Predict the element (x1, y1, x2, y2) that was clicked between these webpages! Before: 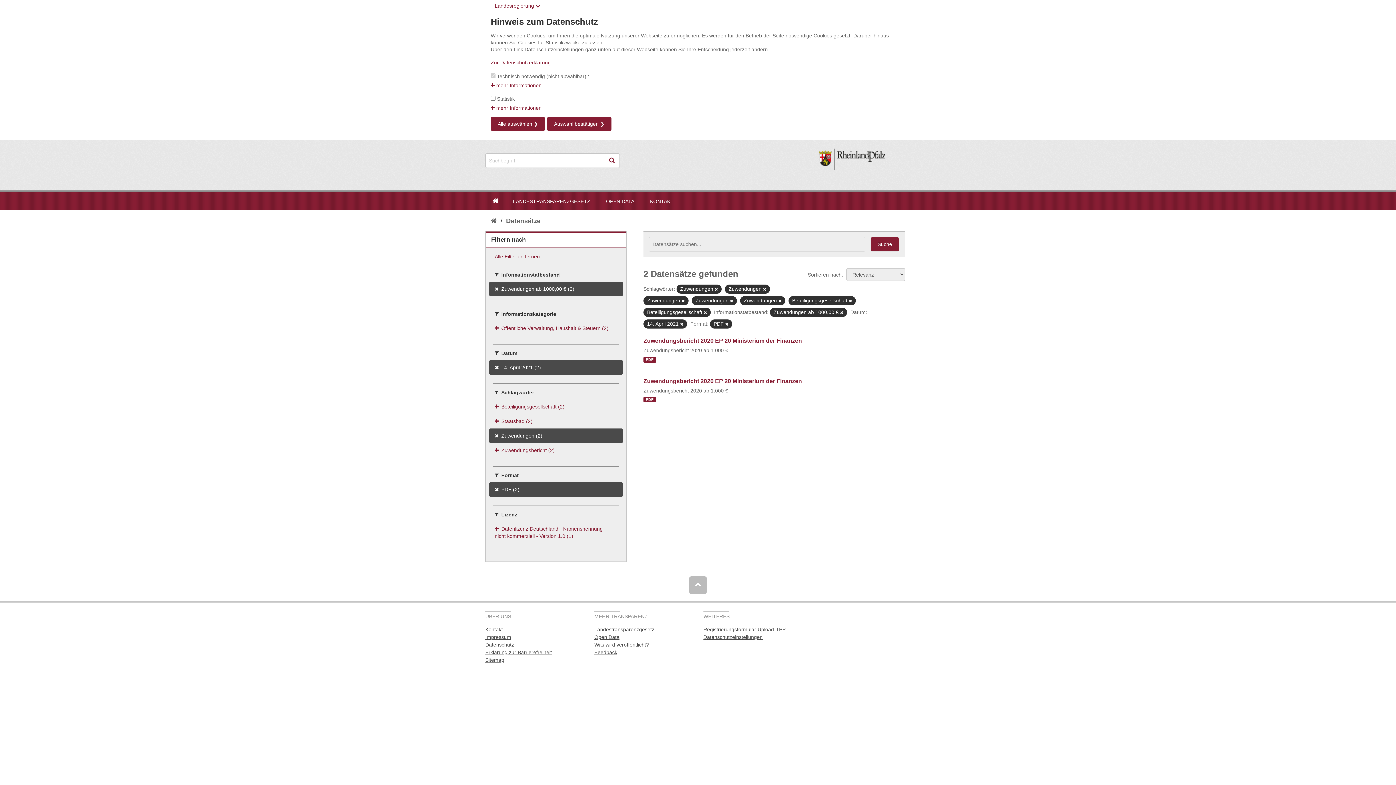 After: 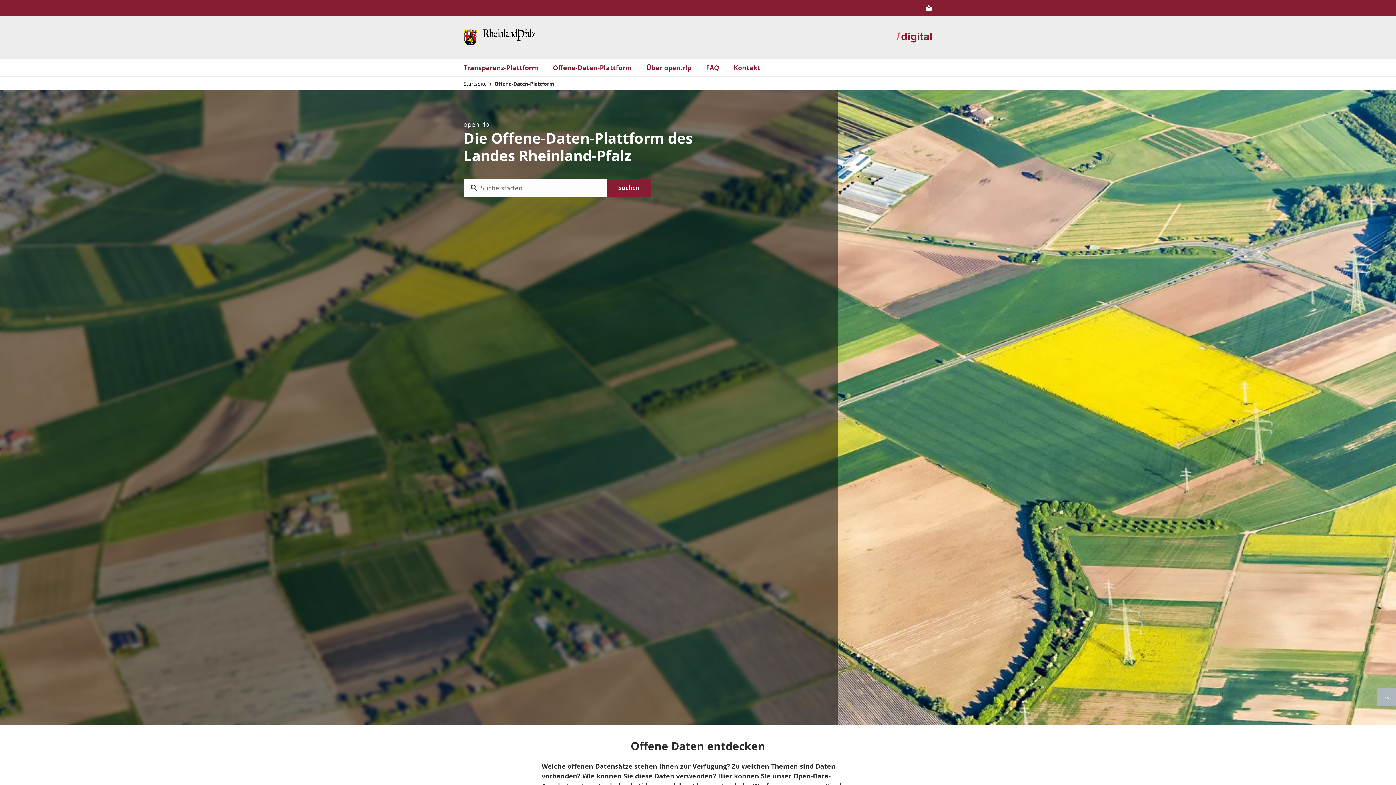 Action: bbox: (598, 192, 641, 210) label: OPEN DATA